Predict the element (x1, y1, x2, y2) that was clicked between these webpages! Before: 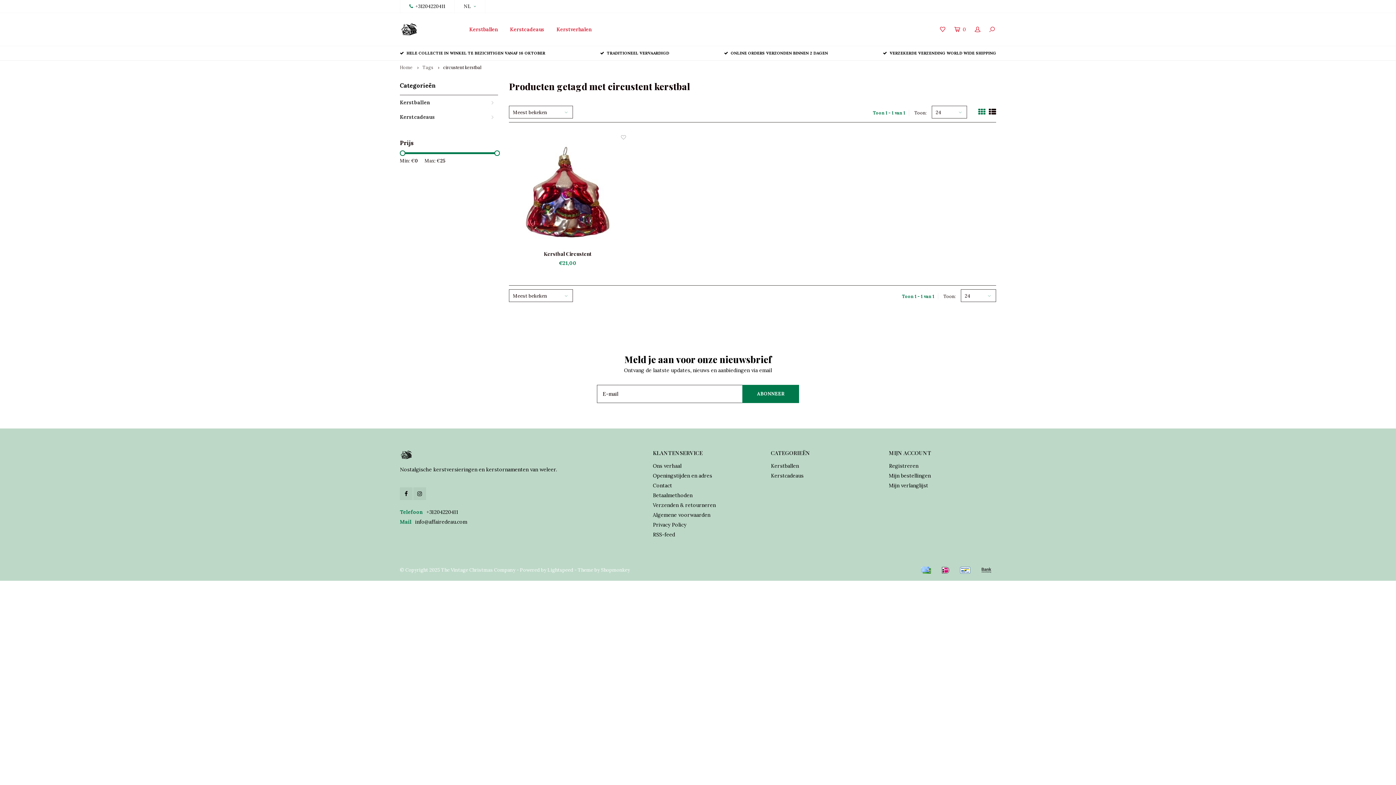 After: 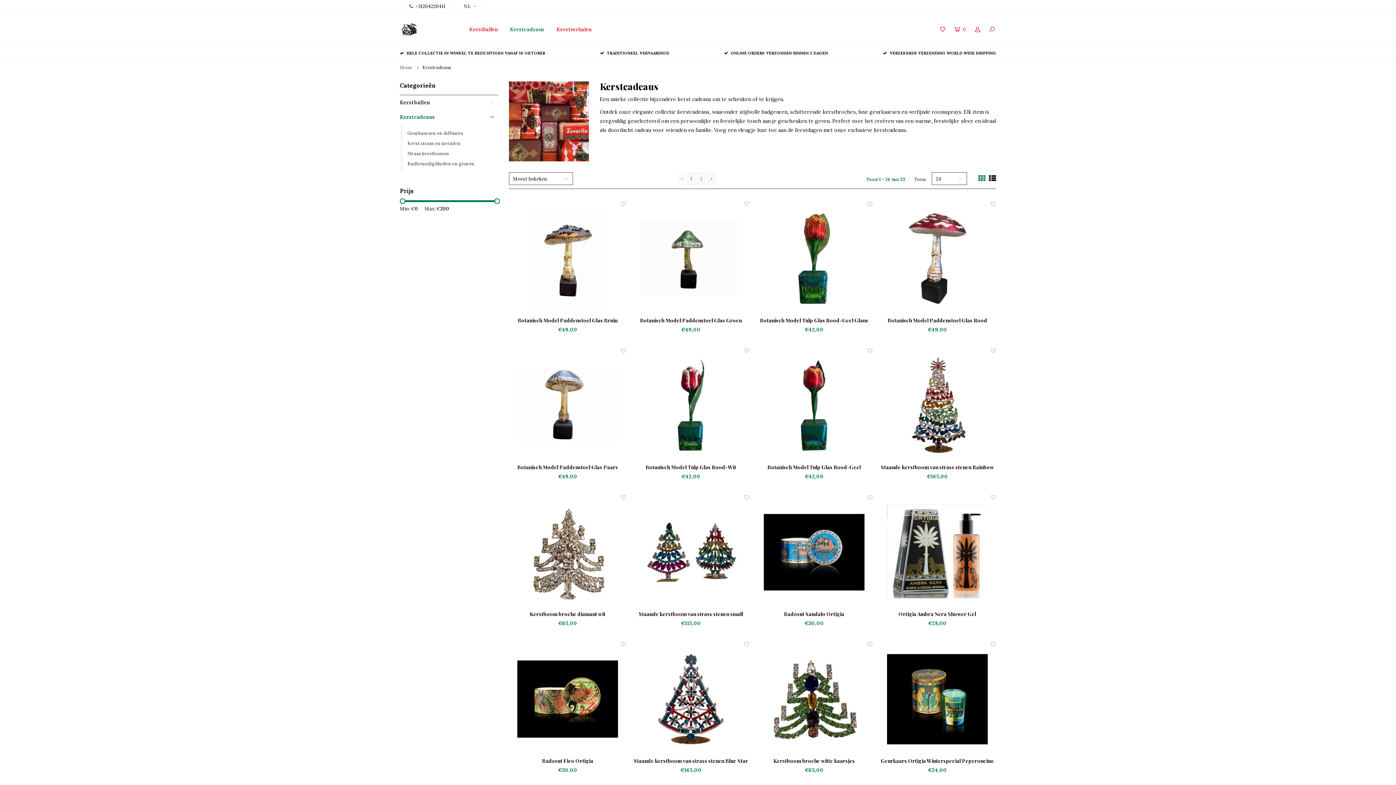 Action: label: Kerstcadeaus bbox: (771, 472, 803, 479)